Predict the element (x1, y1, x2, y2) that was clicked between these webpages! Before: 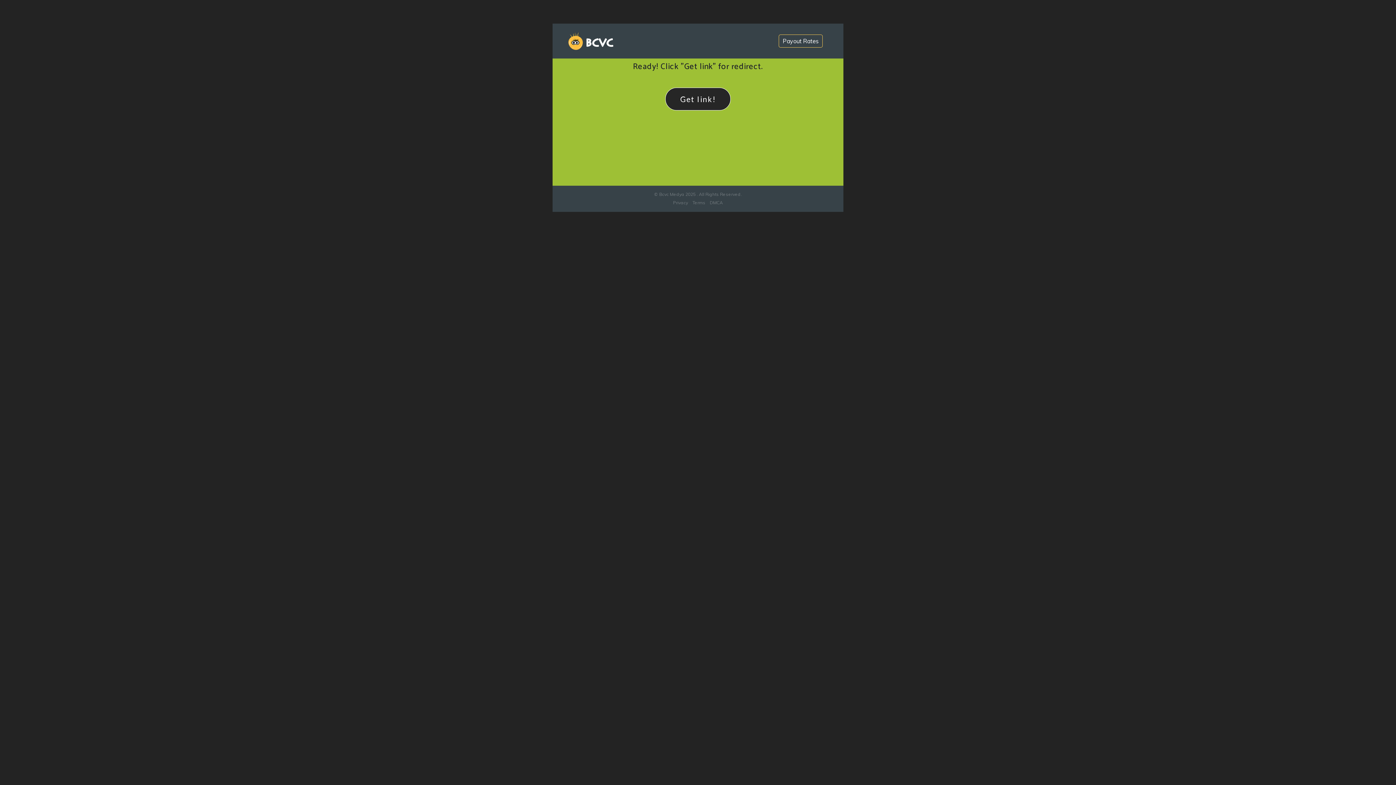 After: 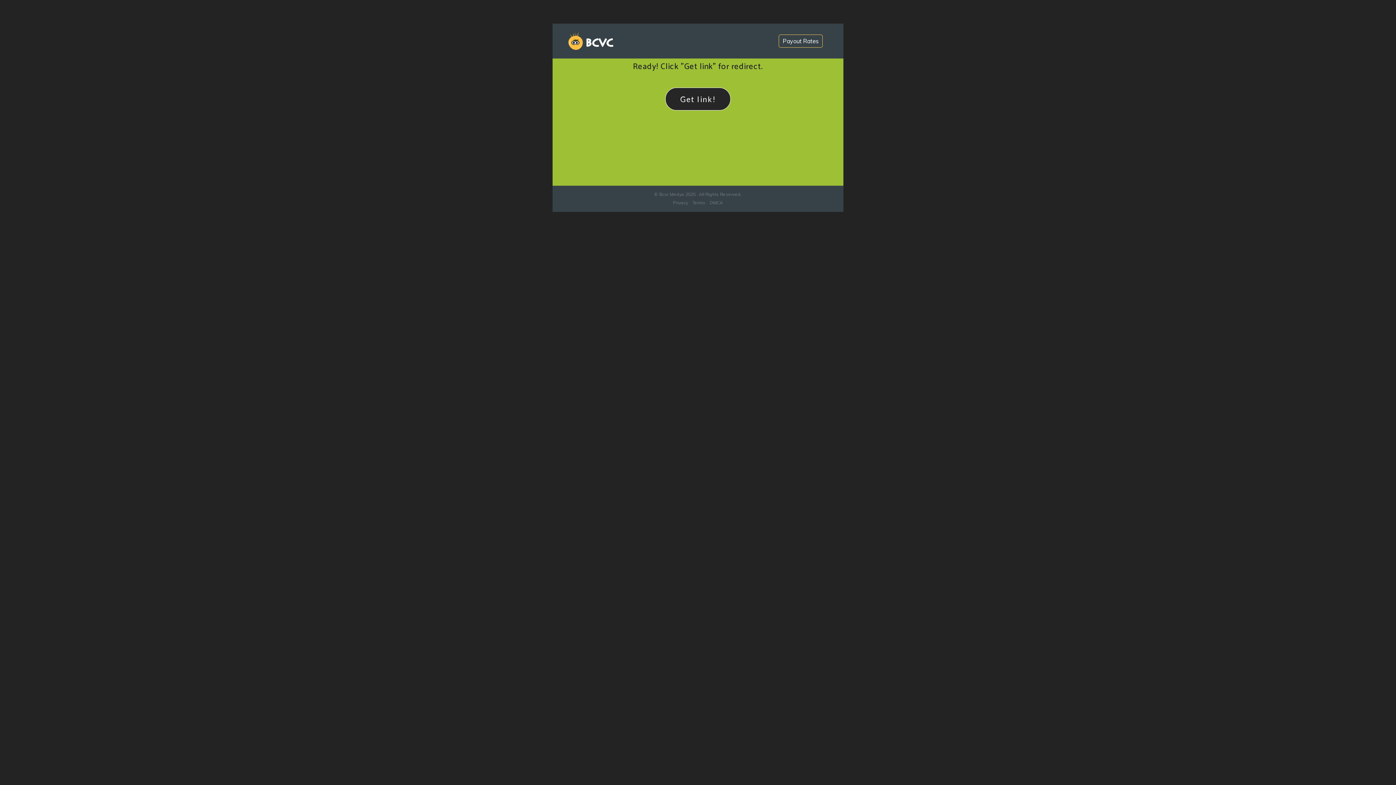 Action: bbox: (567, 30, 617, 51)